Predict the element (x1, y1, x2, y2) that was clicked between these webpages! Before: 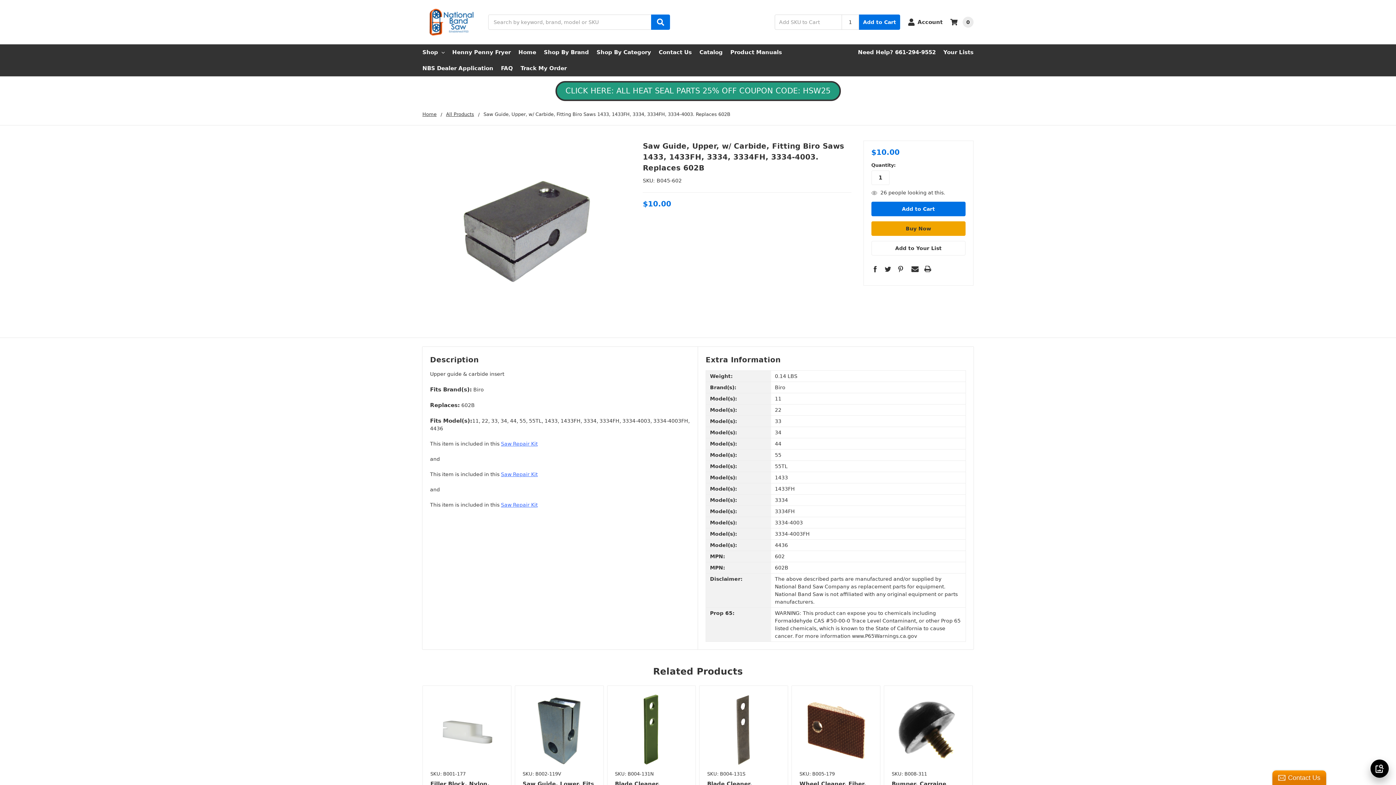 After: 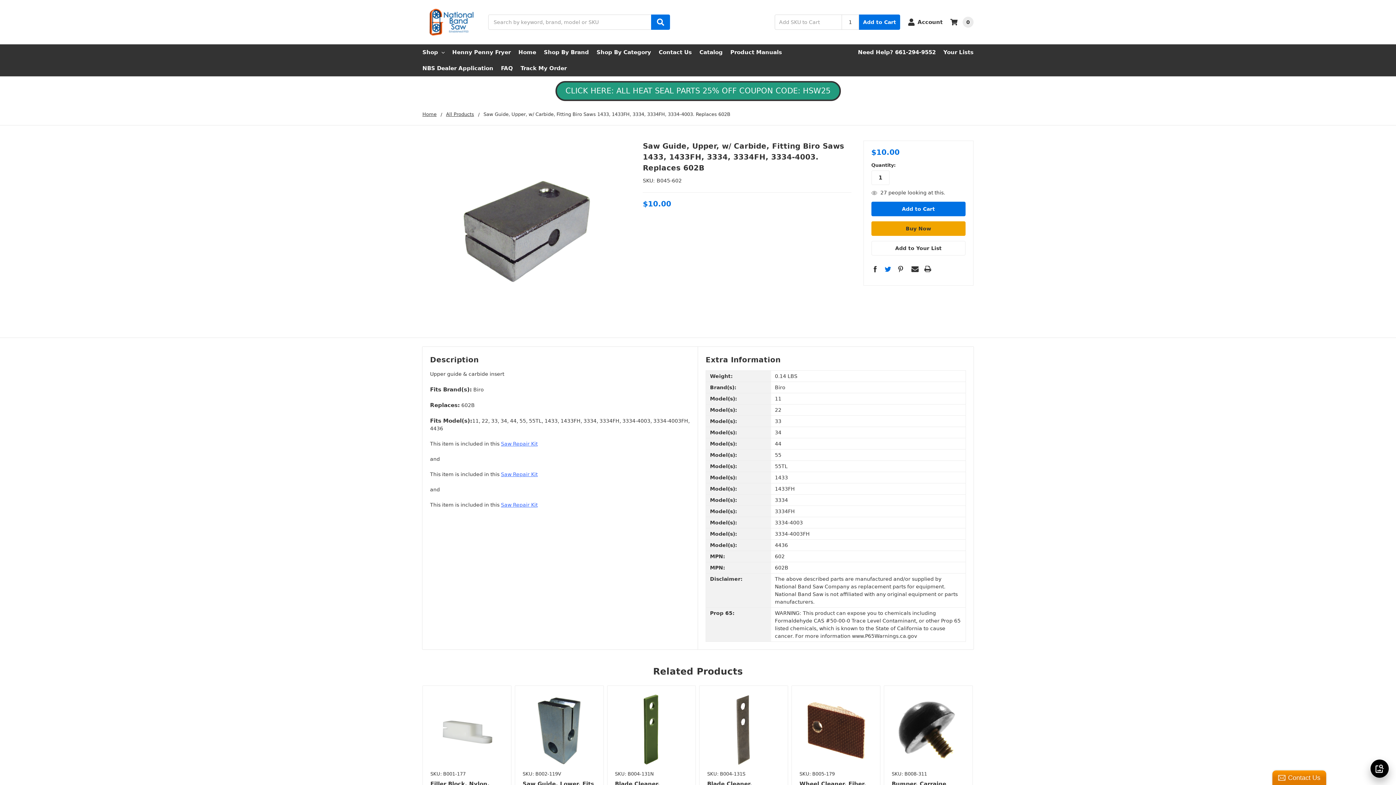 Action: bbox: (884, 265, 891, 272)